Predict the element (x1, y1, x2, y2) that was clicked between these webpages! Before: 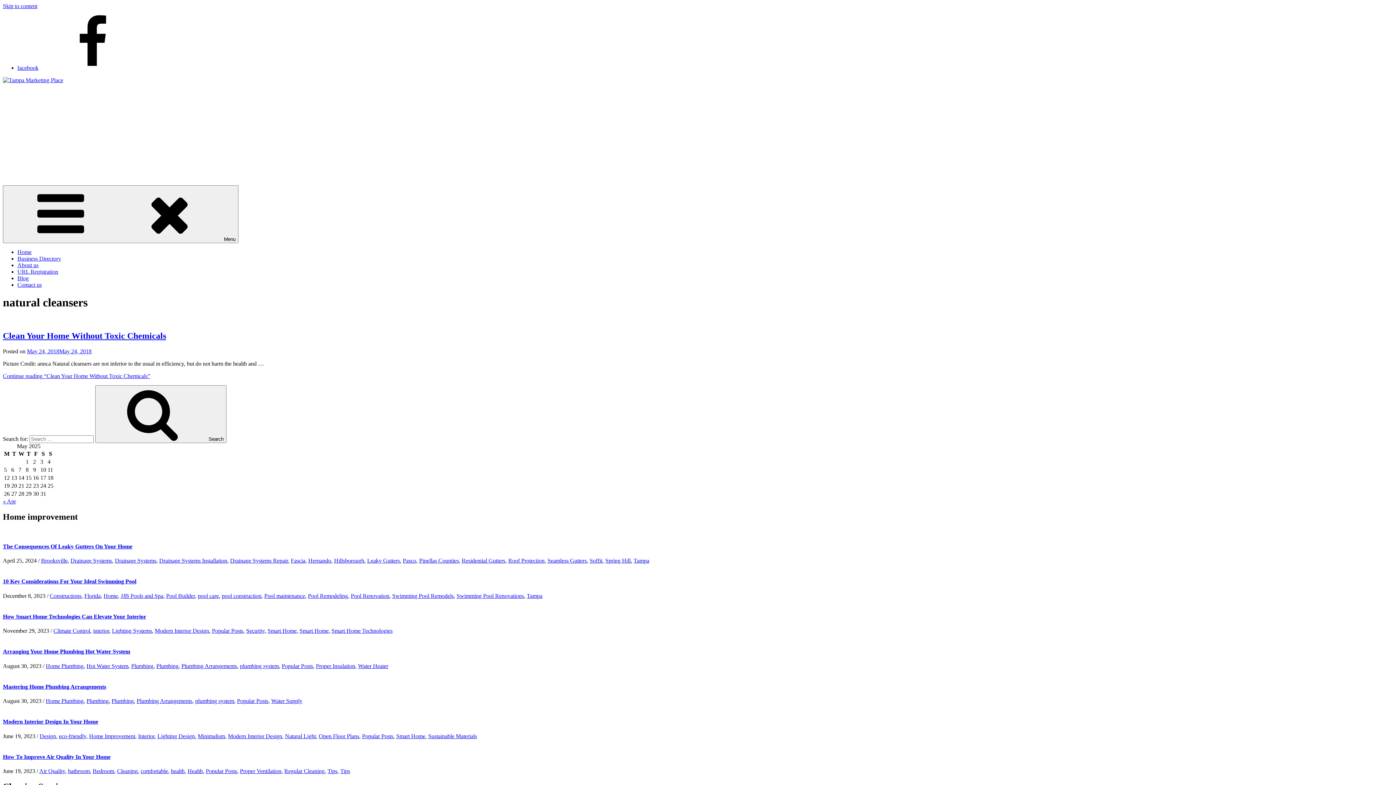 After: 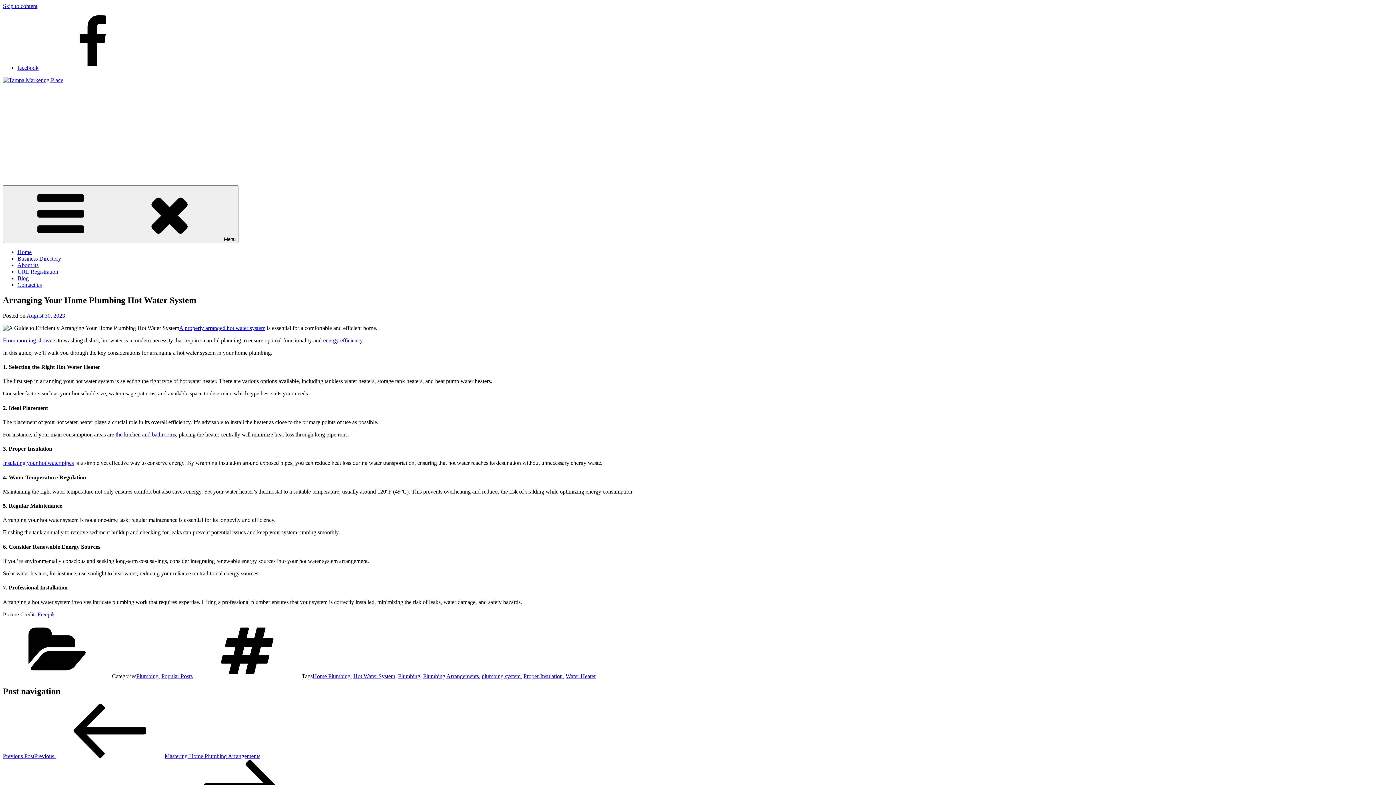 Action: bbox: (2, 648, 130, 655) label: Arranging Your Home Plumbing Hot Water System